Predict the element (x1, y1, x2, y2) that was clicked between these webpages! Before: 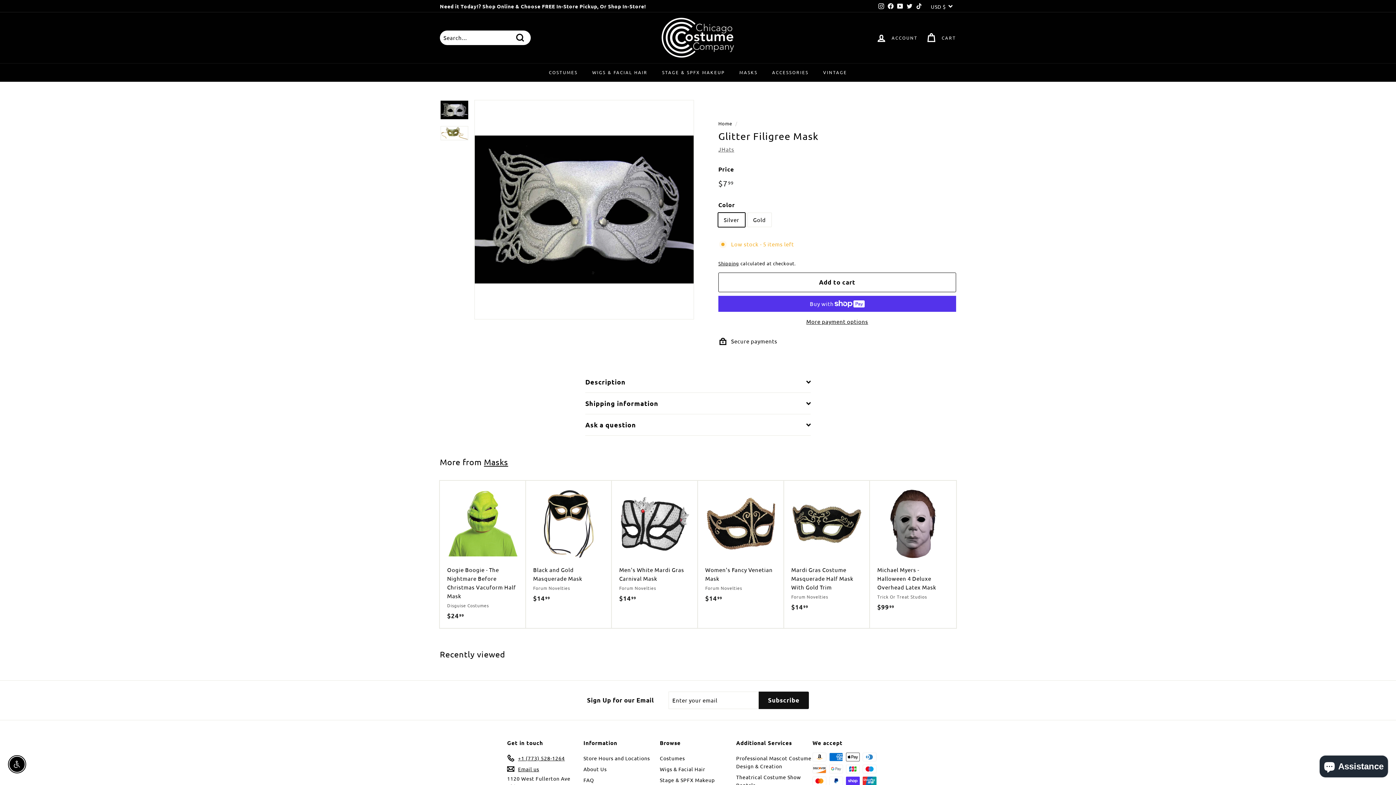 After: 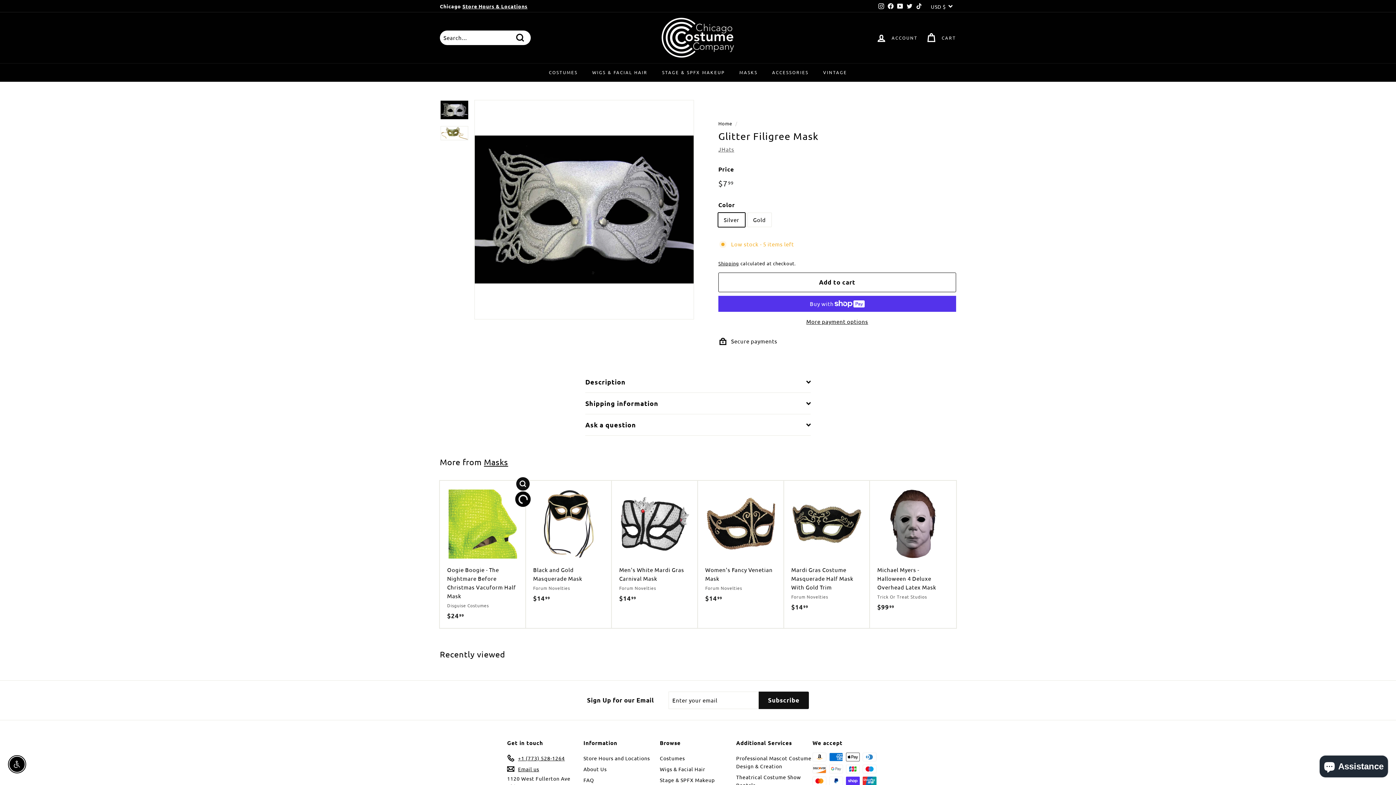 Action: bbox: (516, 494, 529, 507) label: Add to cart